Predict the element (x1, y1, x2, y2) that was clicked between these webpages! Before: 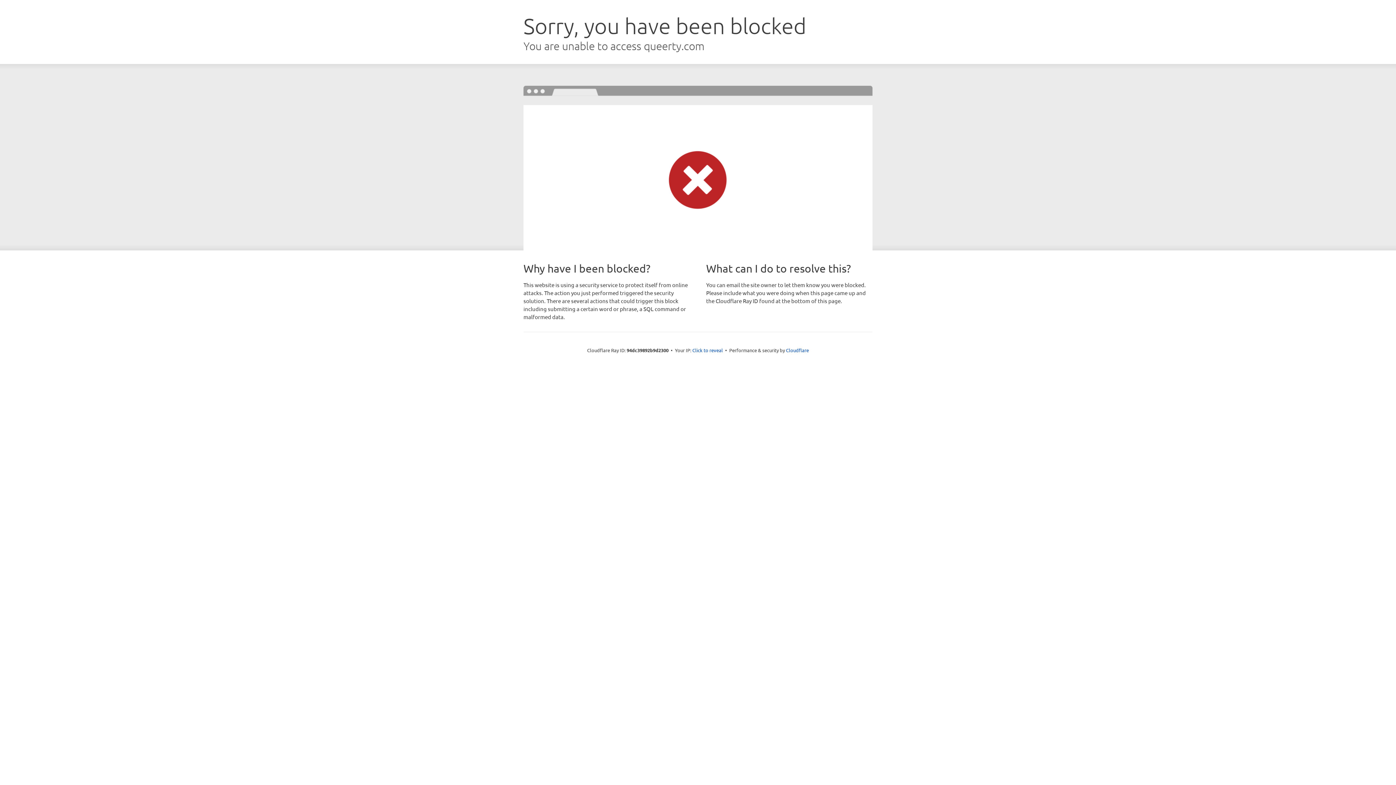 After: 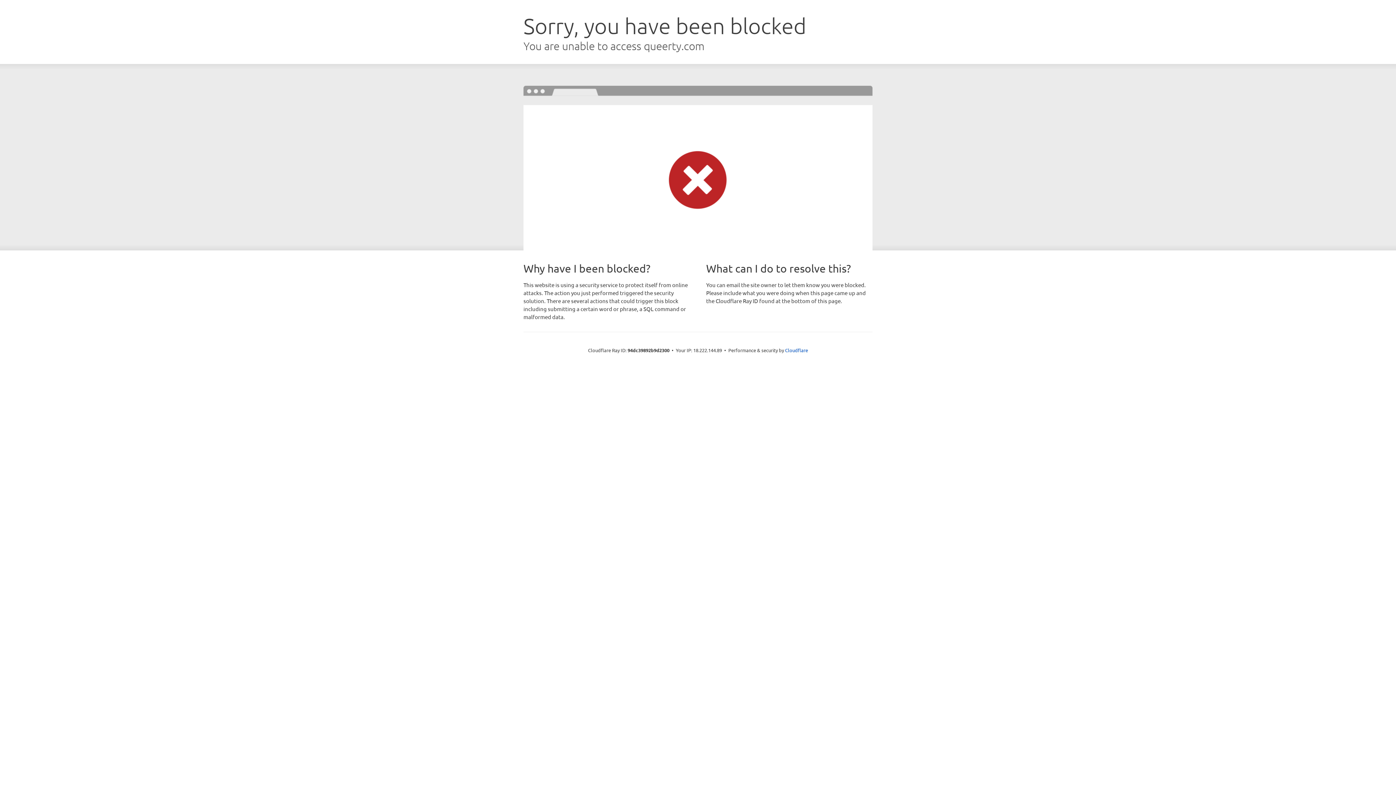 Action: bbox: (692, 346, 723, 353) label: Click to reveal